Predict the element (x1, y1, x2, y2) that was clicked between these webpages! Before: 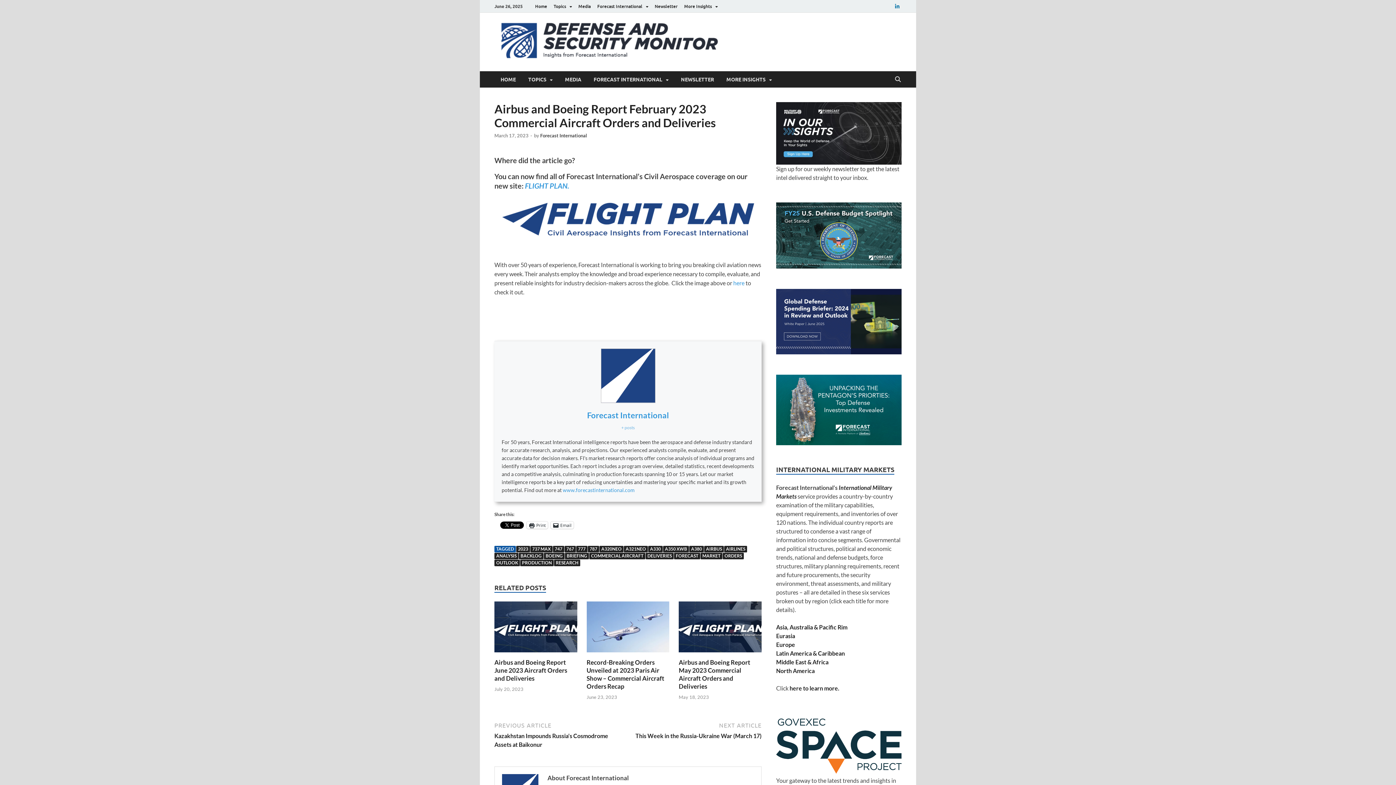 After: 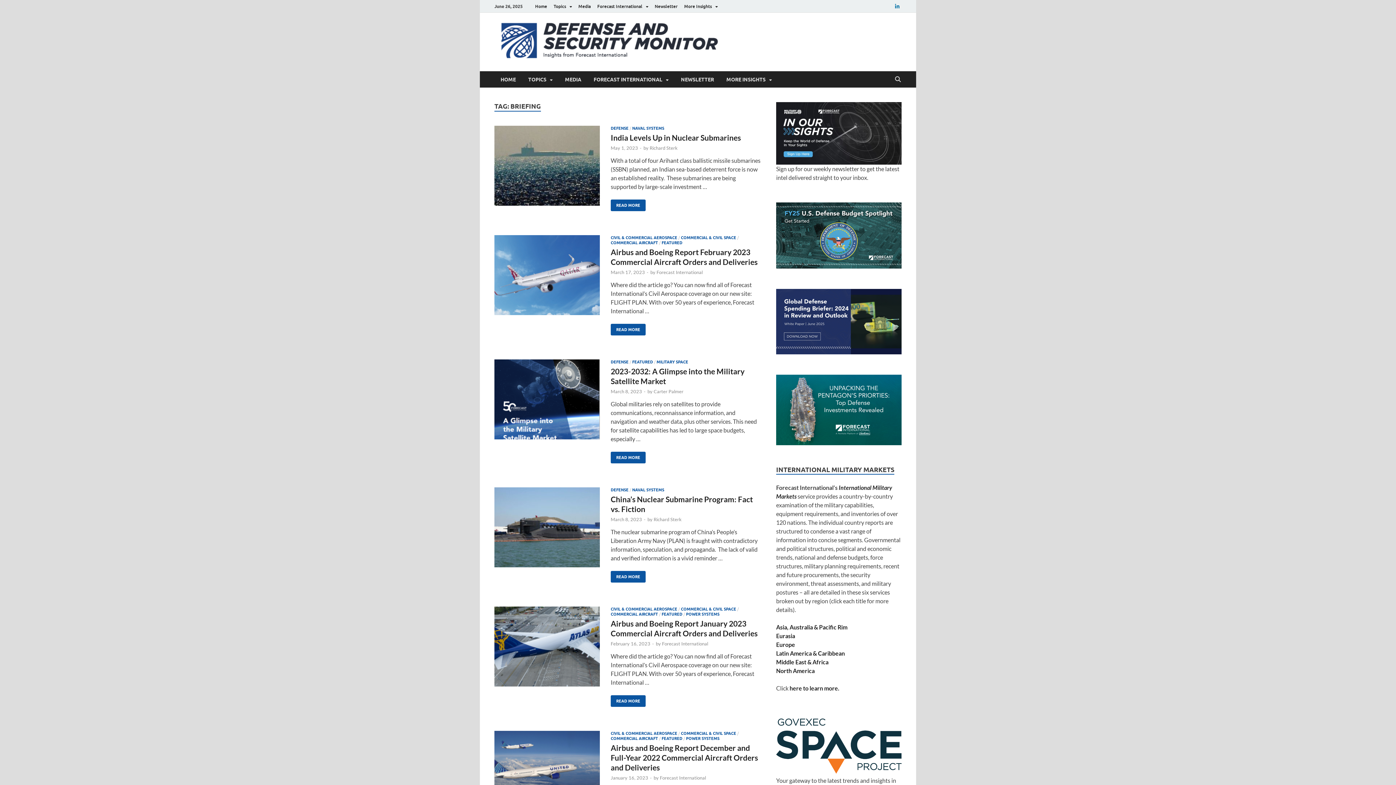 Action: bbox: (565, 552, 589, 559) label: BRIEFING